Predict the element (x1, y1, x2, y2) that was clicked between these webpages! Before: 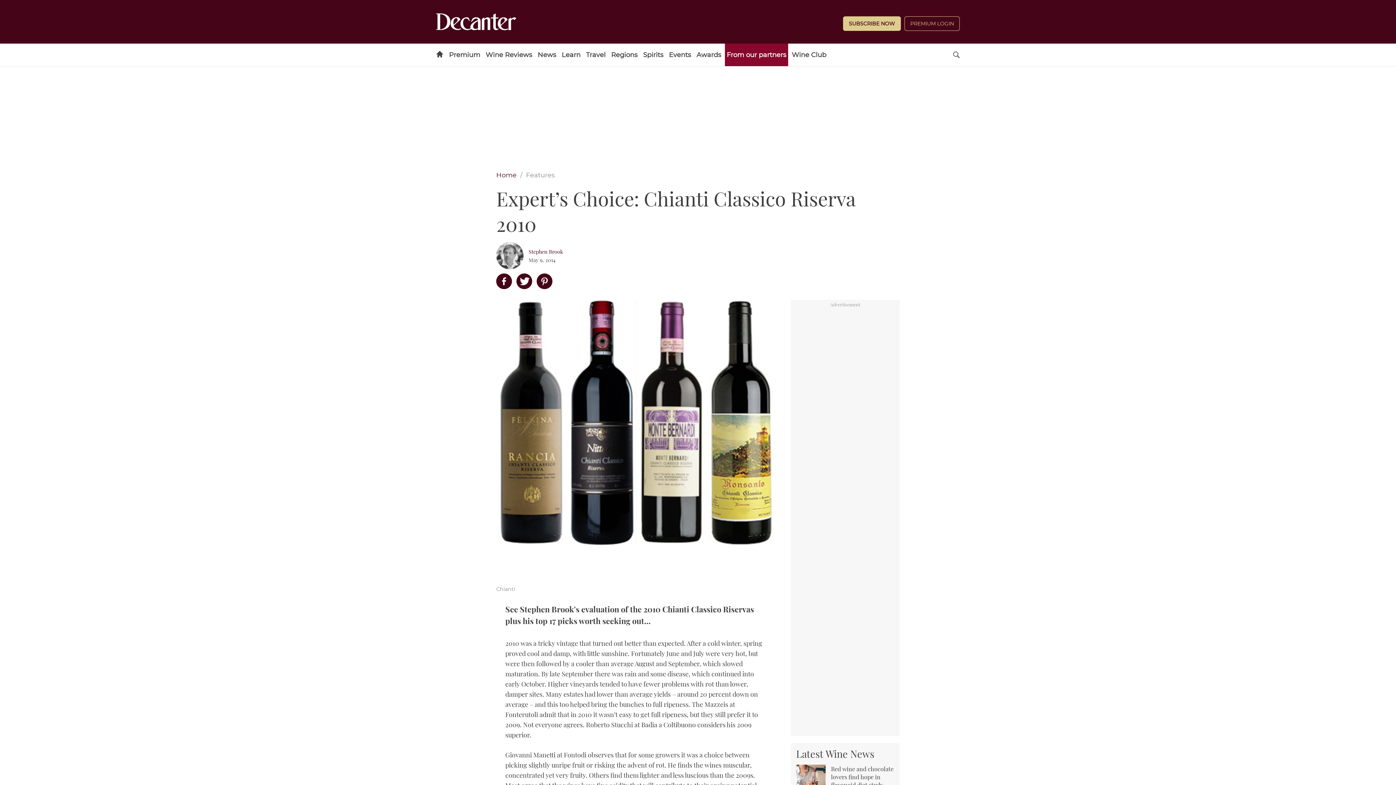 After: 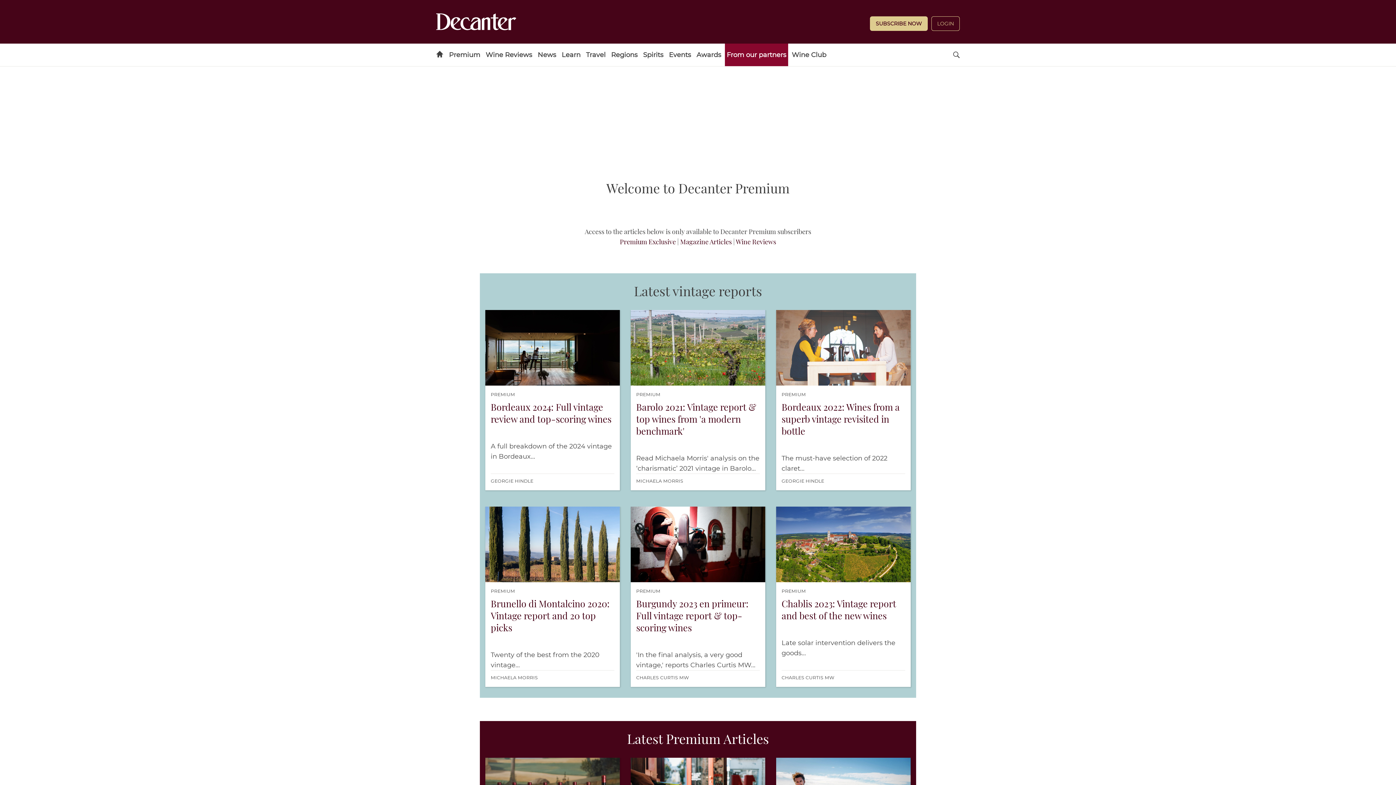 Action: bbox: (447, 43, 482, 66) label: Premium